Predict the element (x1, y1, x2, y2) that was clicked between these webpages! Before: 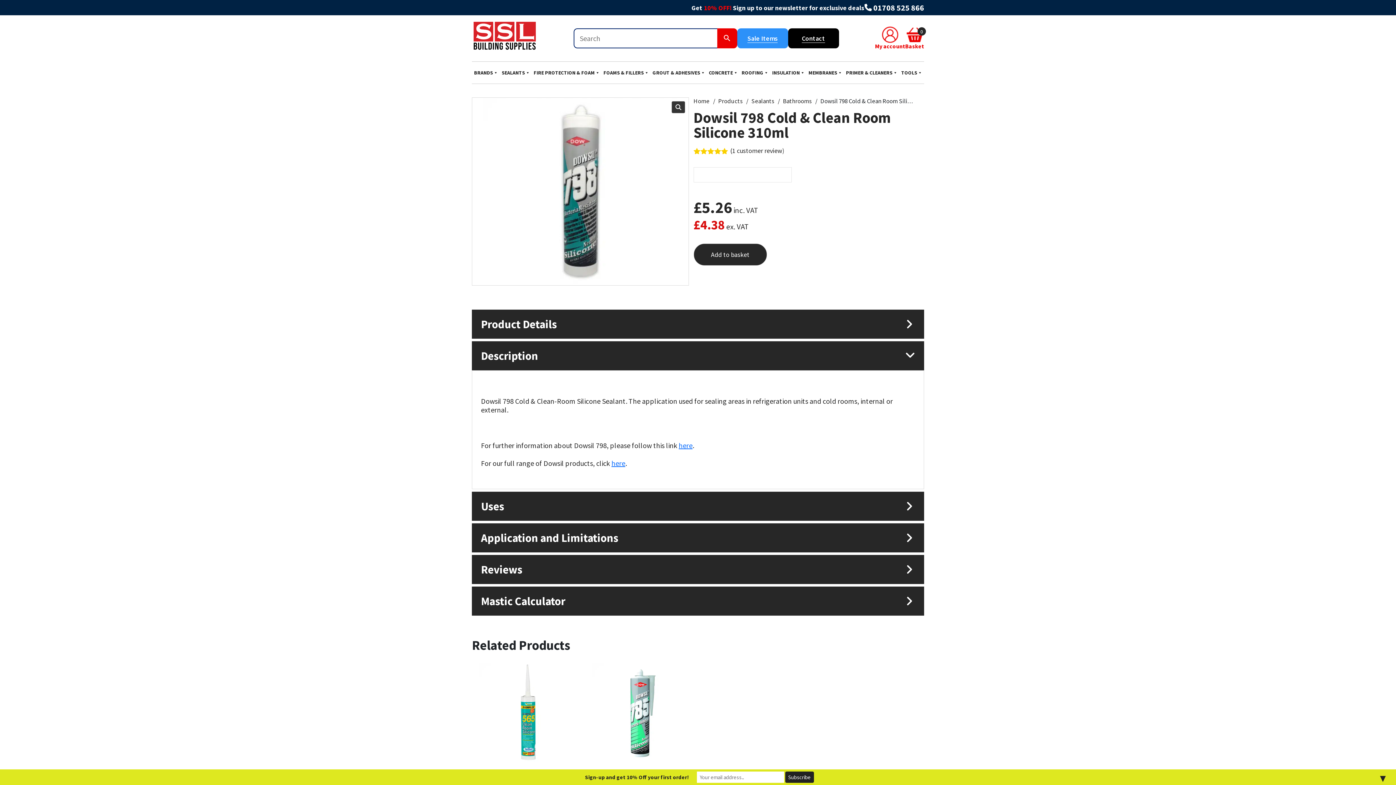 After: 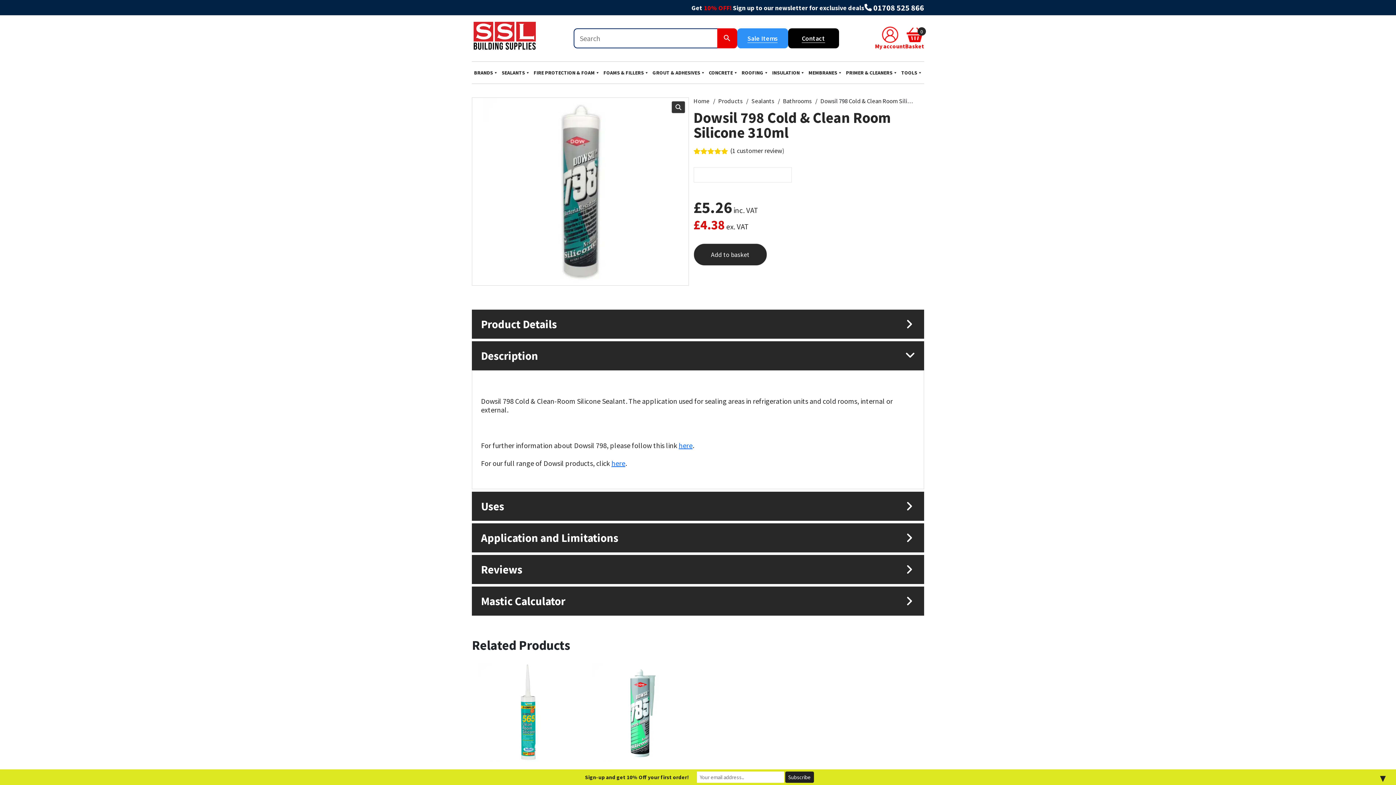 Action: label: 01708 525 866 bbox: (873, 2, 924, 12)